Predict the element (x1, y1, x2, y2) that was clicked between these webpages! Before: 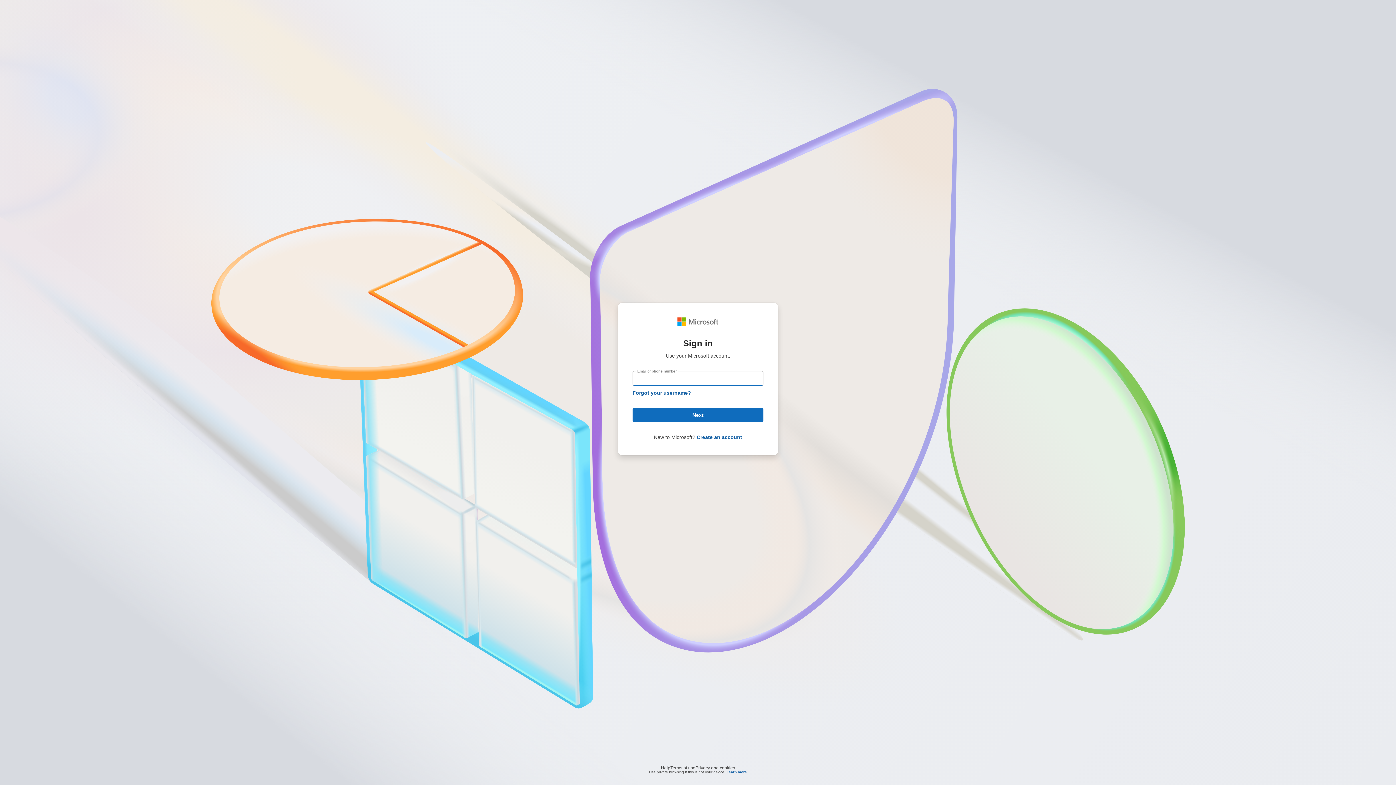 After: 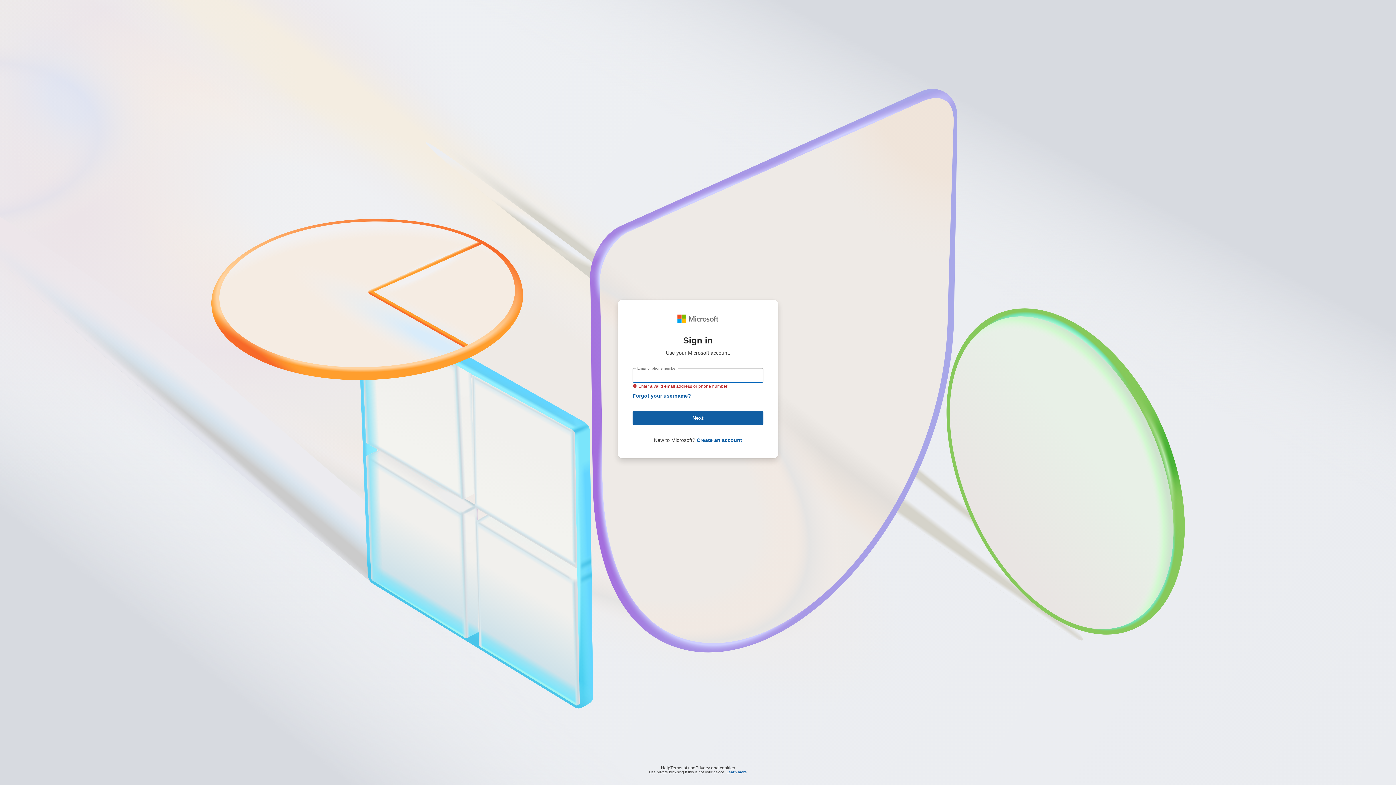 Action: bbox: (632, 408, 763, 422) label: Next